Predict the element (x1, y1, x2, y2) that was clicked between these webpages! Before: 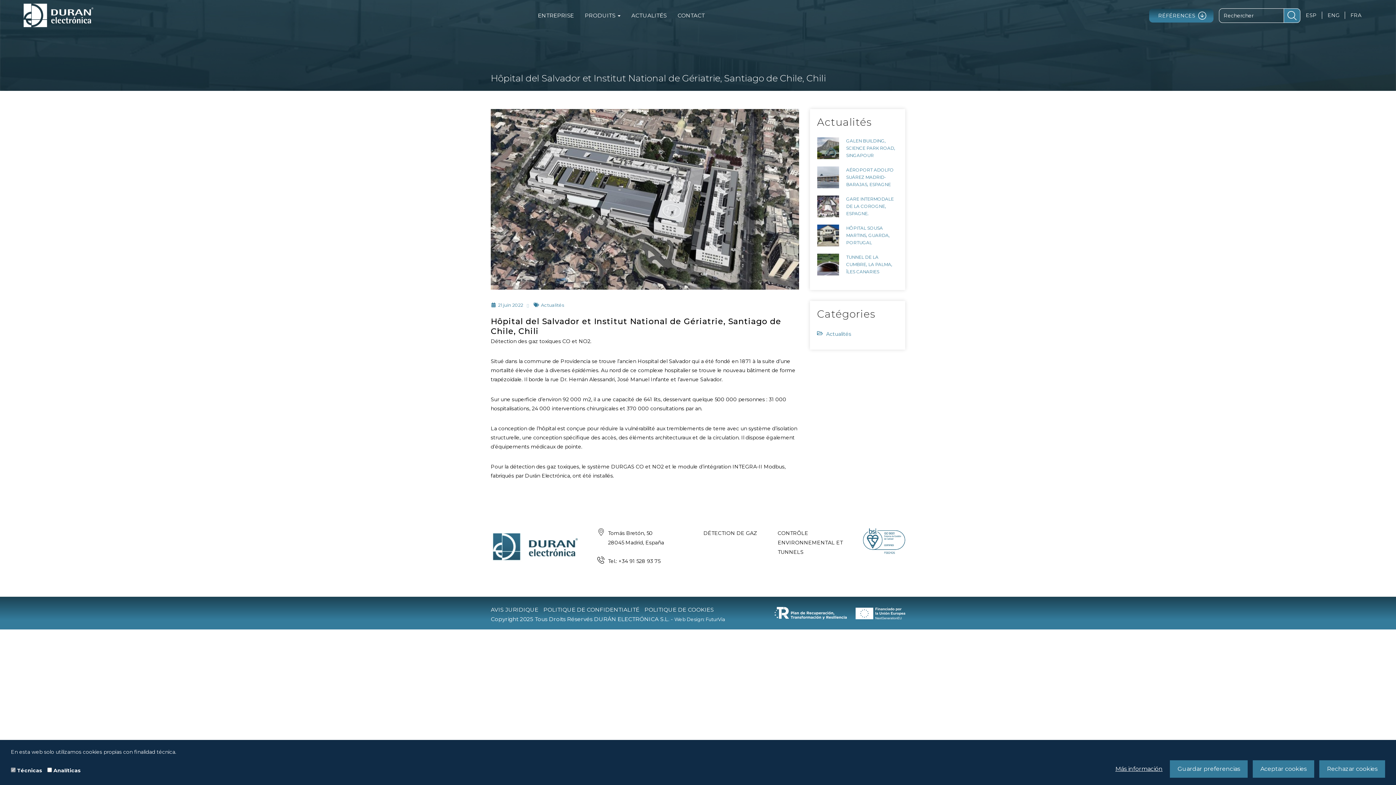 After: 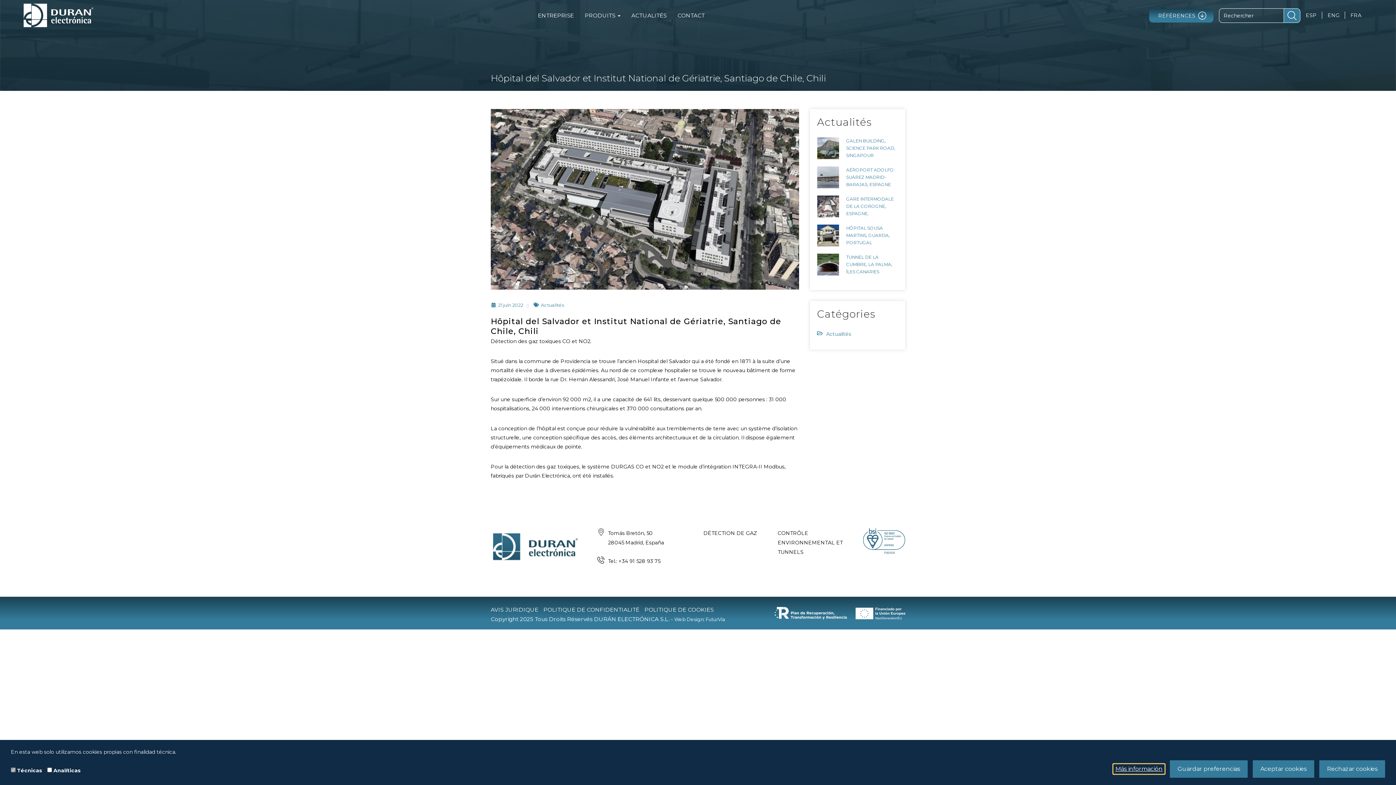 Action: bbox: (1113, 764, 1165, 774) label: Más información